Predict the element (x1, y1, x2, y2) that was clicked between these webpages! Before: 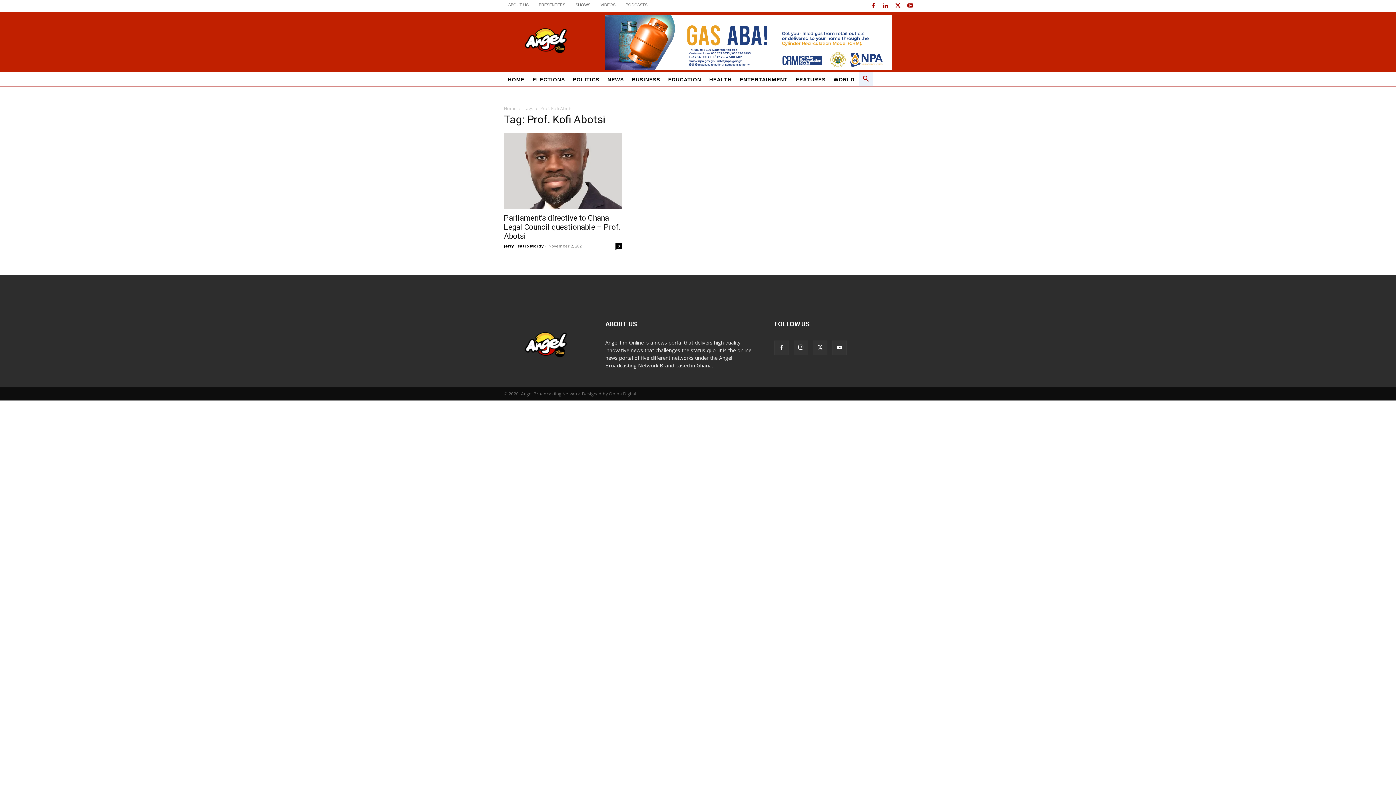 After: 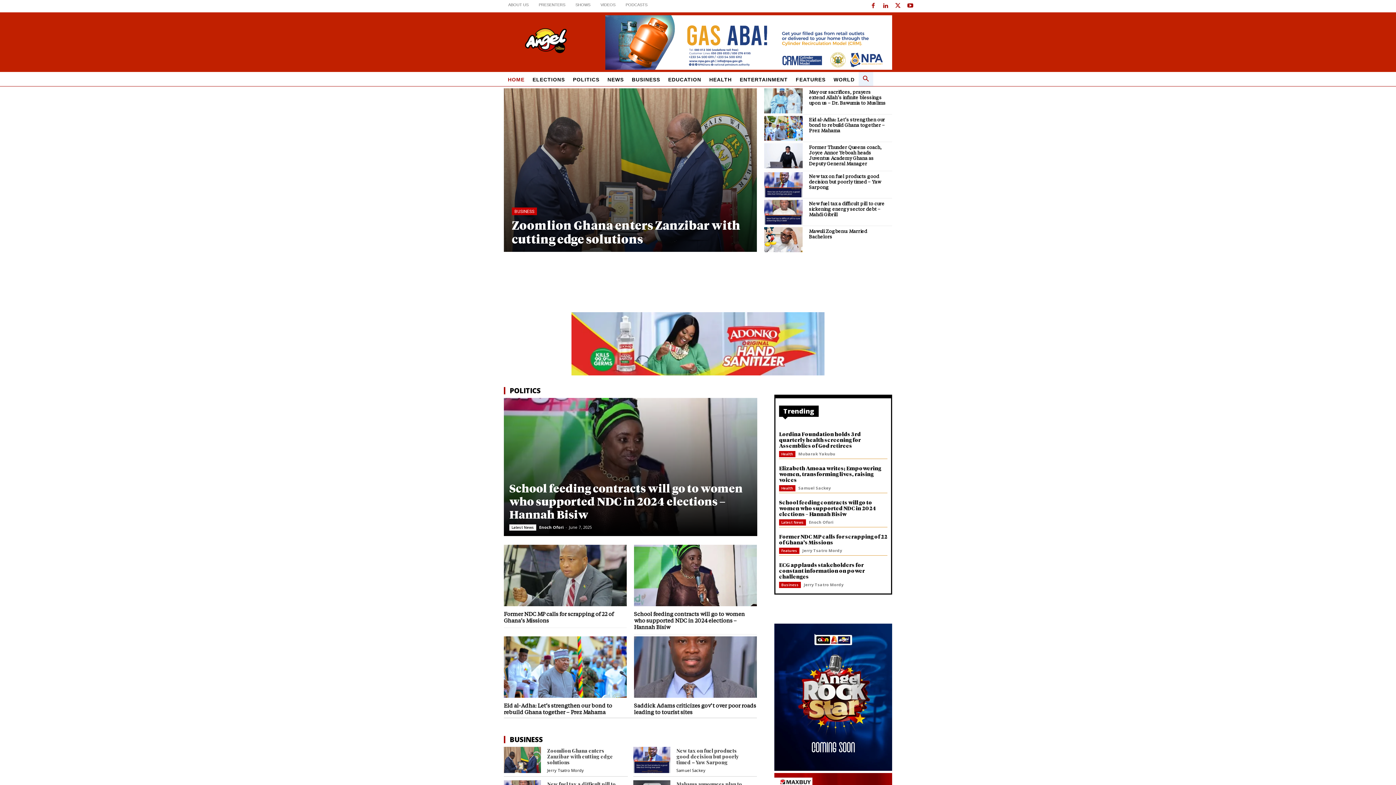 Action: label: Home bbox: (504, 105, 516, 111)